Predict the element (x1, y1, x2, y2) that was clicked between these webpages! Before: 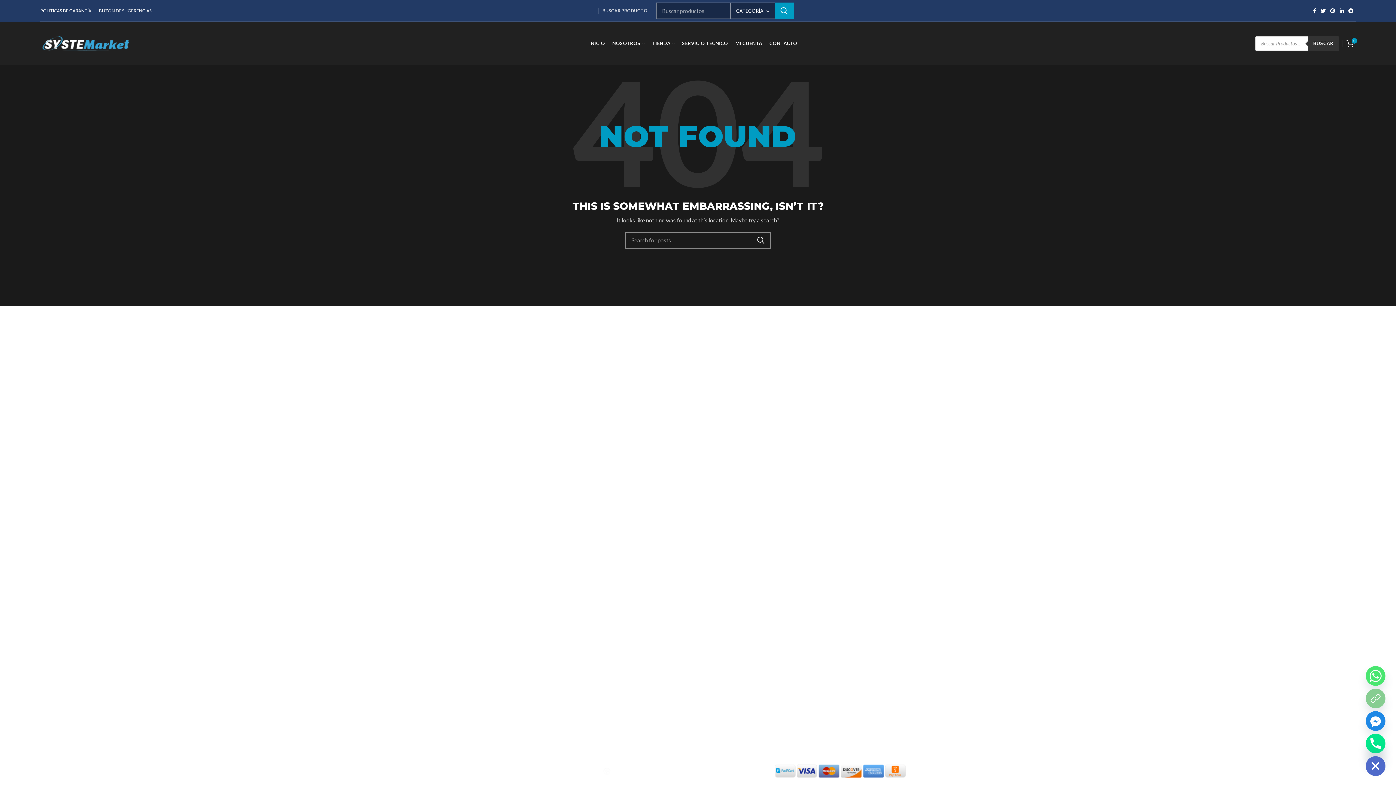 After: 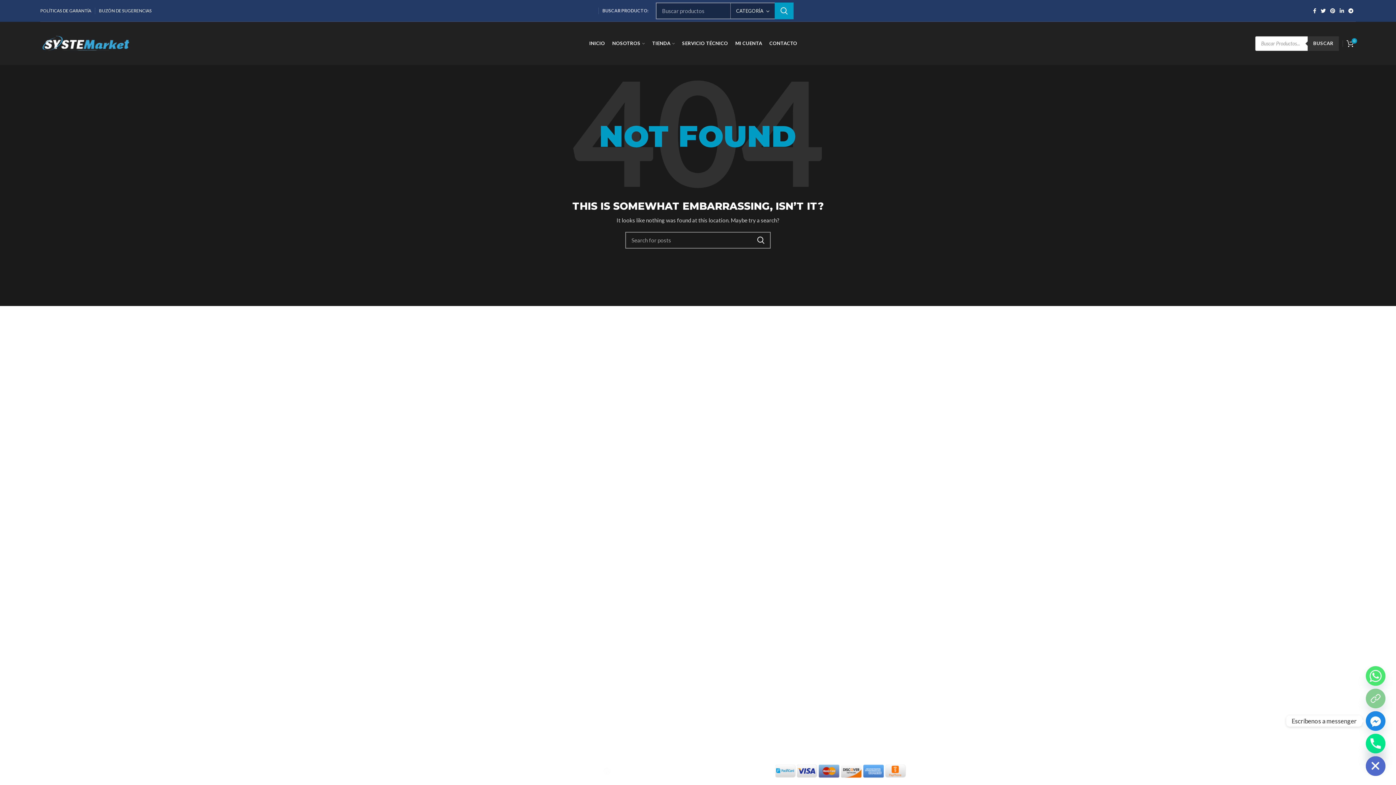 Action: bbox: (1366, 711, 1385, 731) label: Facebook_Messenger